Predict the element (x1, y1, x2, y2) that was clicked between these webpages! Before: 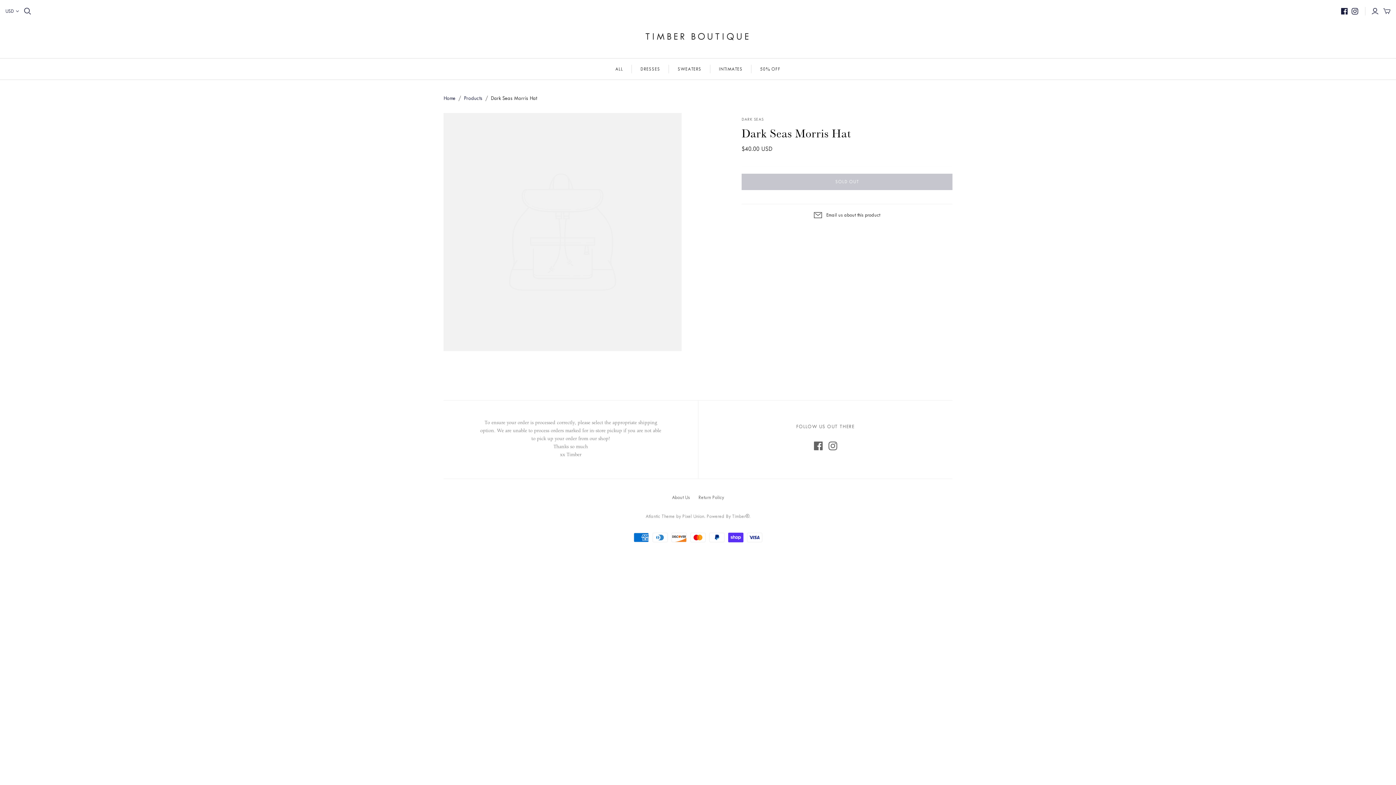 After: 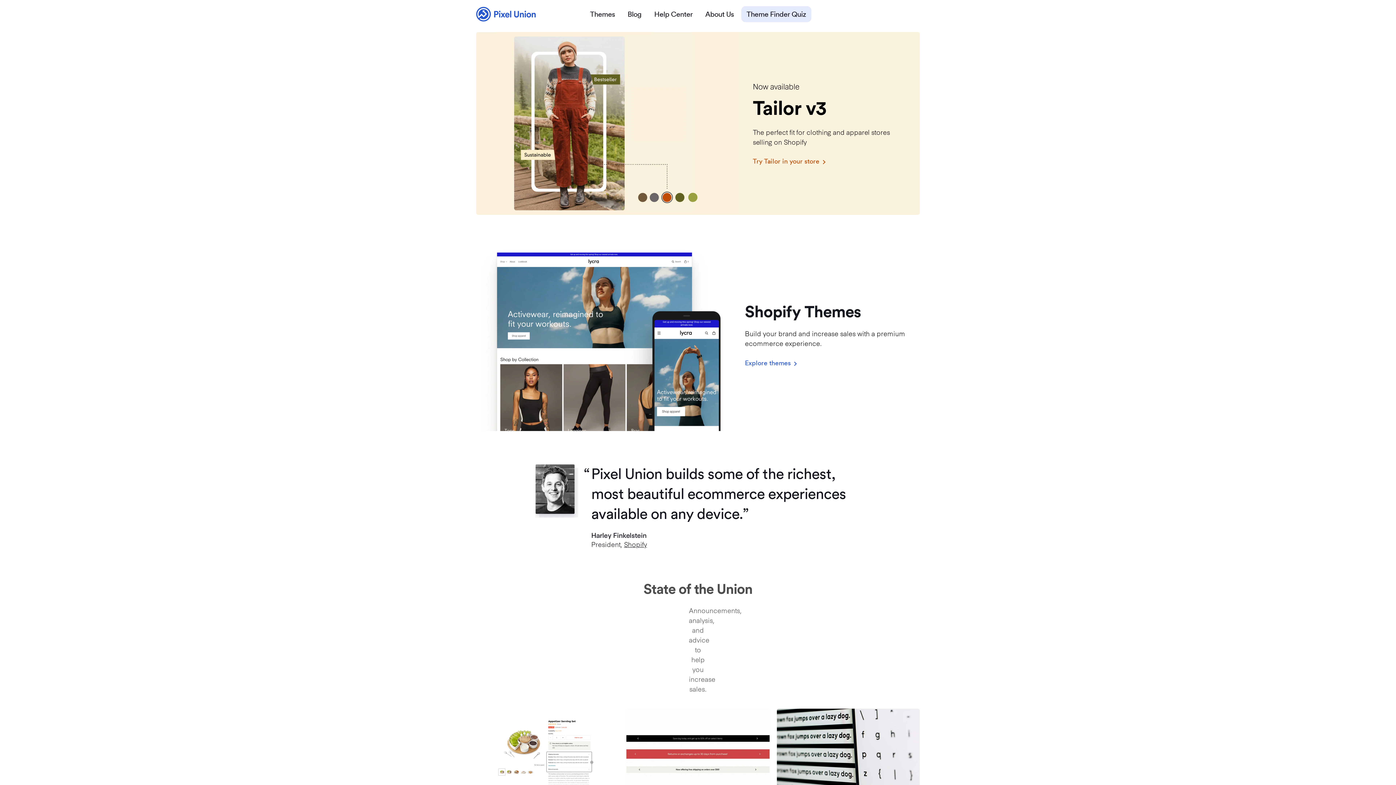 Action: bbox: (682, 513, 704, 519) label: Pixel Union